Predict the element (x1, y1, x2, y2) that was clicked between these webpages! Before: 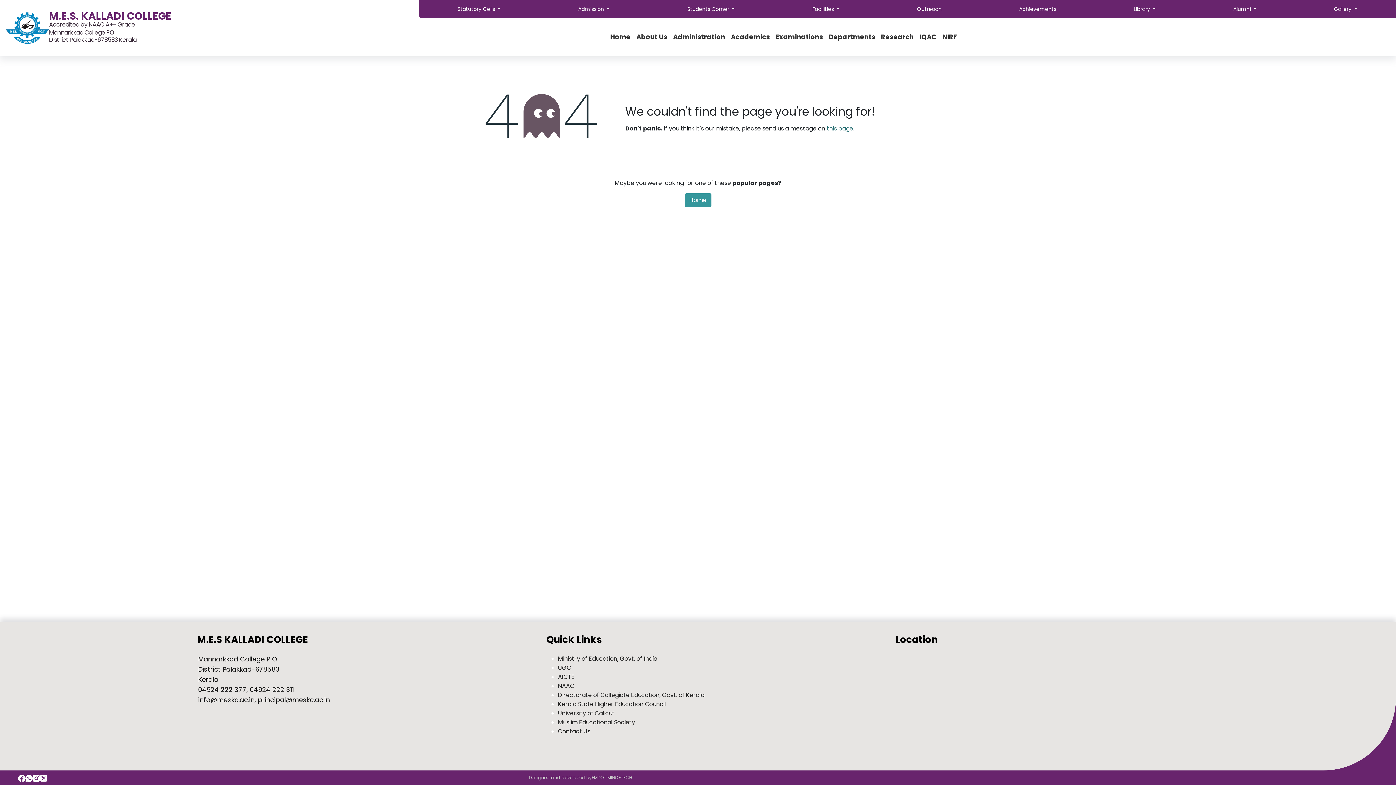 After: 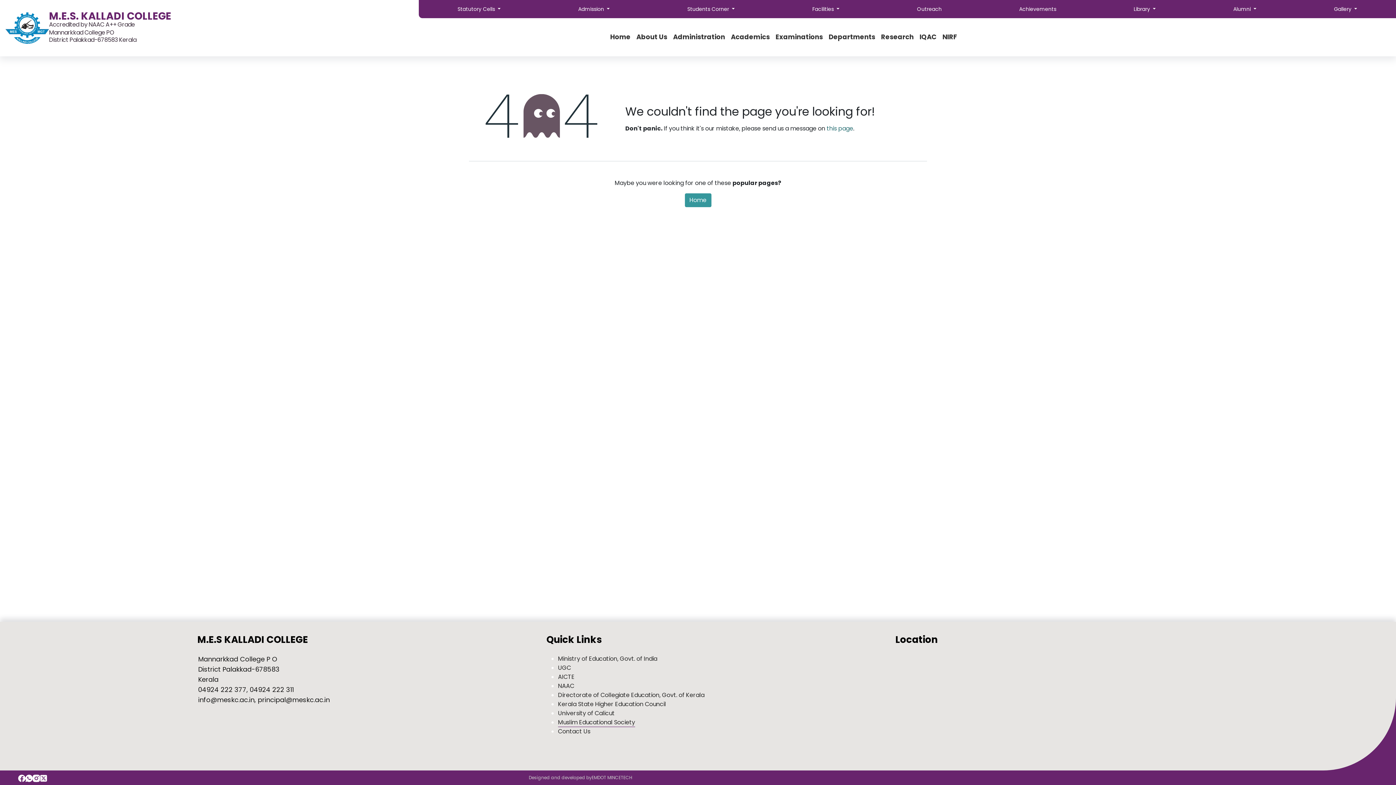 Action: bbox: (558, 718, 635, 726) label: Muslim Educational Society - opens in new tab - opens in new tab - opens in new tab - opens in new tab - opens in new tab - opens in new tab - opens in new tab - opens in new tab - opens in new tab - opens in new tab - opens in new tab - opens in new tab - opens in new tab - opens in new tab - opens in new tab - opens in new tab - opens in new tab - opens in new tab - opens in new tab - opens in new tab - opens in new tab - opens in new tab - opens in new tab - opens in new tab - opens in new tab - opens in new tab - opens in new tab - opens in new tab - opens in new tab - opens in new tab - opens in new tab - opens in new tab - opens in new tab - opens in new tab - opens in new tab - opens in new tab - opens in new tab - opens in new tab - opens in new tab - opens in new tab - opens in new tab - opens in new tab - opens in new tab - opens in new tab - opens in new tab - opens in new tab - opens in new tab - opens in new tab - opens in new tab - opens in new tab - opens in new tab - opens in new tab - opens in new tab - opens in new tab - opens in new tab - opens in new tab - opens in new tab - opens in new tab - opens in new tab - opens in new tab - opens in new tab - opens in new tab - opens in new tab - opens in new tab - opens in new tab - opens in new tab - opens in new tab - opens in new tab - opens in new tab - opens in new tab - opens in new tab - opens in new tab - opens in new tab - opens in new tab - opens in new tab - opens in new tab - opens in new tab - opens in new tab - opens in new tab - opens in new tab - opens in new tab - opens in new tab - opens in new tab - opens in new tab - opens in new tab - opens in new tab - opens in new tab - opens in new tab - opens in new tab - opens in new tab - opens in new tab - opens in new tab - opens in new tab - opens in new tab - opens in new tab - opens in new tab - opens in new tab - opens in new tab - opens in new tab - opens in new tab - opens in new tab - opens in new tab - opens in new tab - opens in new tab - opens in new tab - opens in new tab - opens in new tab - opens in new tab - opens in new tab - opens in new tab - opens in new tab - opens in new tab - opens in new tab - opens in new tab - opens in new tab - opens in new tab - opens in new tab - opens in new tab - opens in new tab - opens in new tab - opens in new tab - opens in new tab - opens in new tab - opens in new tab - opens in new tab - opens in new tab - opens in new tab - opens in new tab - opens in new tab - opens in new tab - opens in new tab - opens in new tab - opens in new tab - opens in new tab - opens in new tab - opens in new tab - opens in new tab - opens in new tab - opens in new tab - opens in new tab - opens in new tab - opens in new tab - opens in new tab - opens in new tab - opens in new tab - opens in new tab - opens in new tab - opens in new tab - opens in new tab - opens in new tab - opens in new tab - opens in new tab - opens in new tab - opens in new tab - opens in new tab - opens in new tab - opens in new tab - opens in new tab - opens in new tab - opens in new tab - opens in new tab